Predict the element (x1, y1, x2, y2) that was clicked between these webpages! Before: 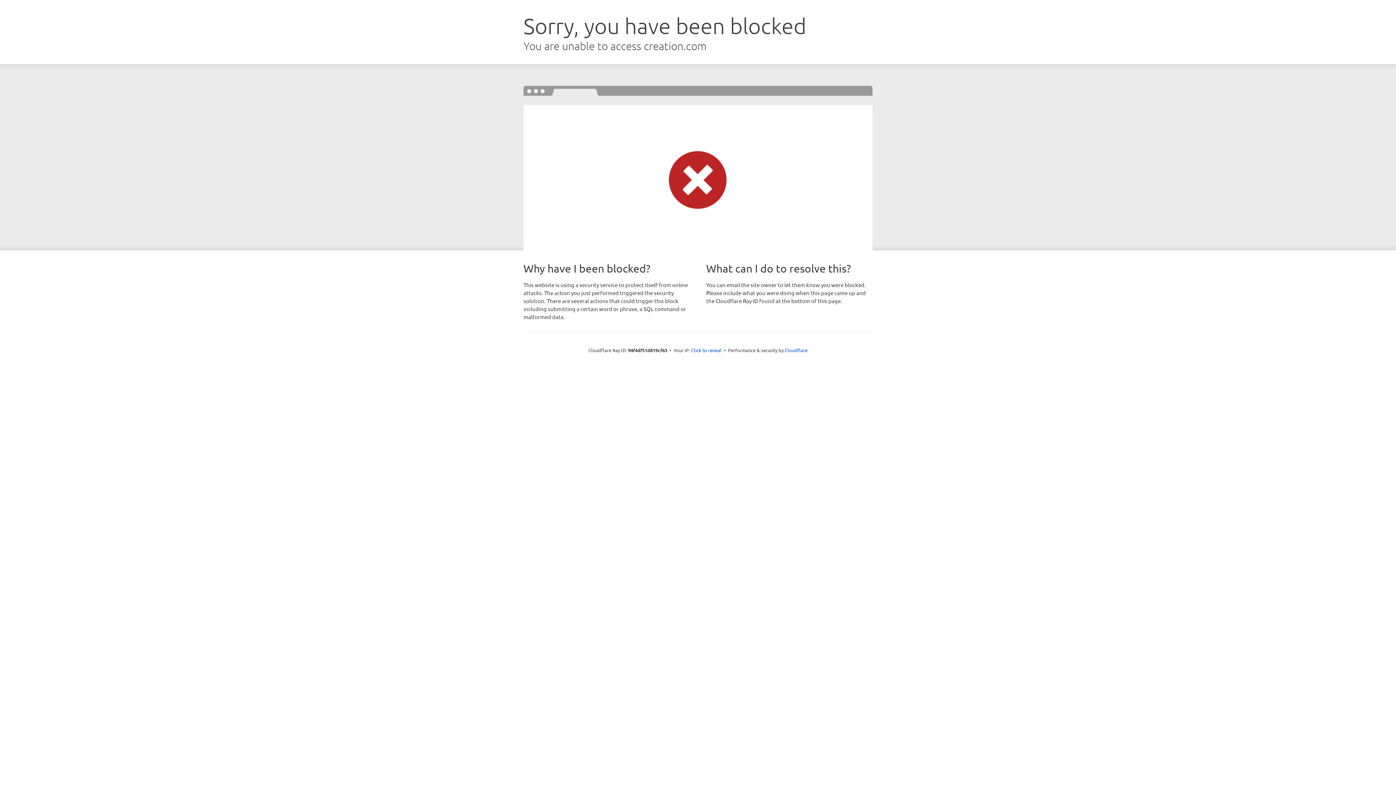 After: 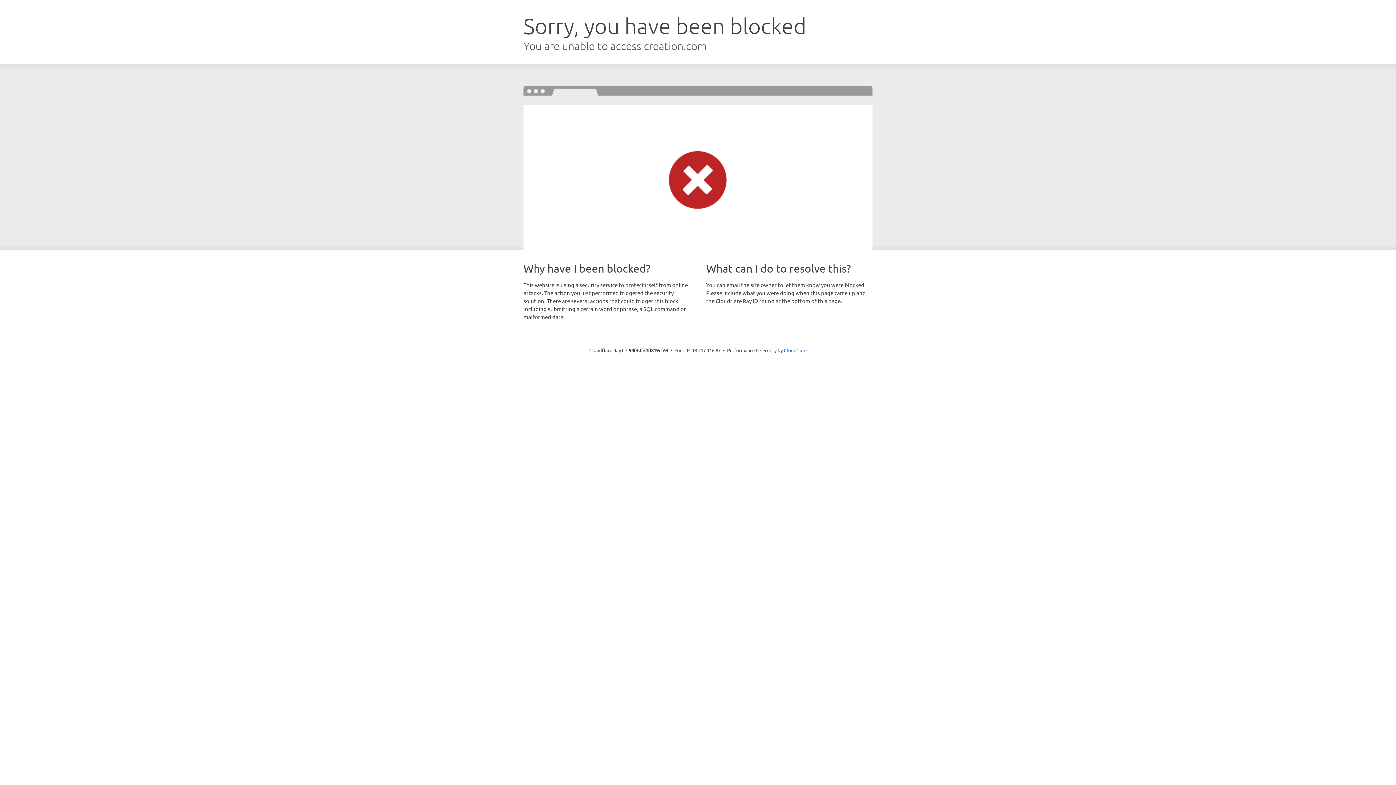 Action: bbox: (691, 346, 721, 353) label: Click to reveal